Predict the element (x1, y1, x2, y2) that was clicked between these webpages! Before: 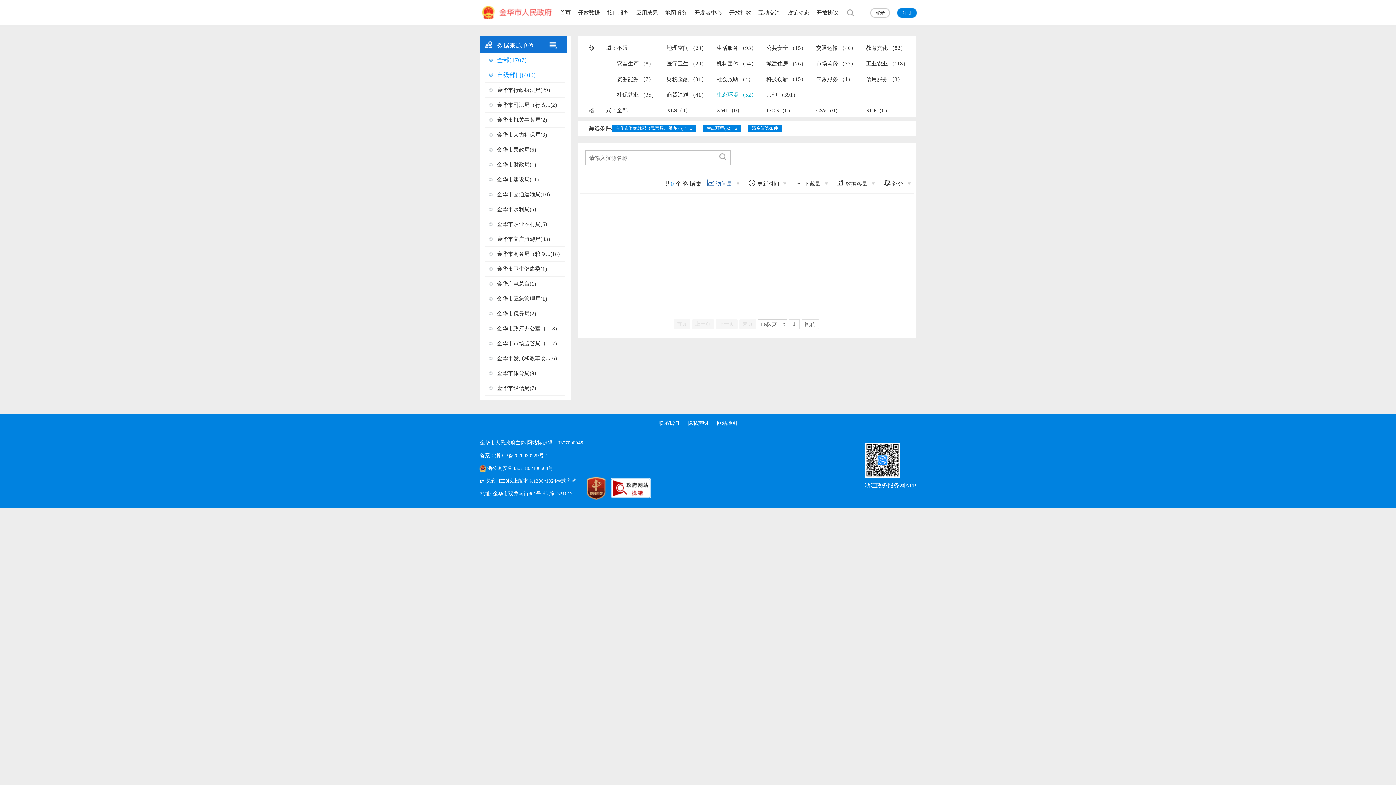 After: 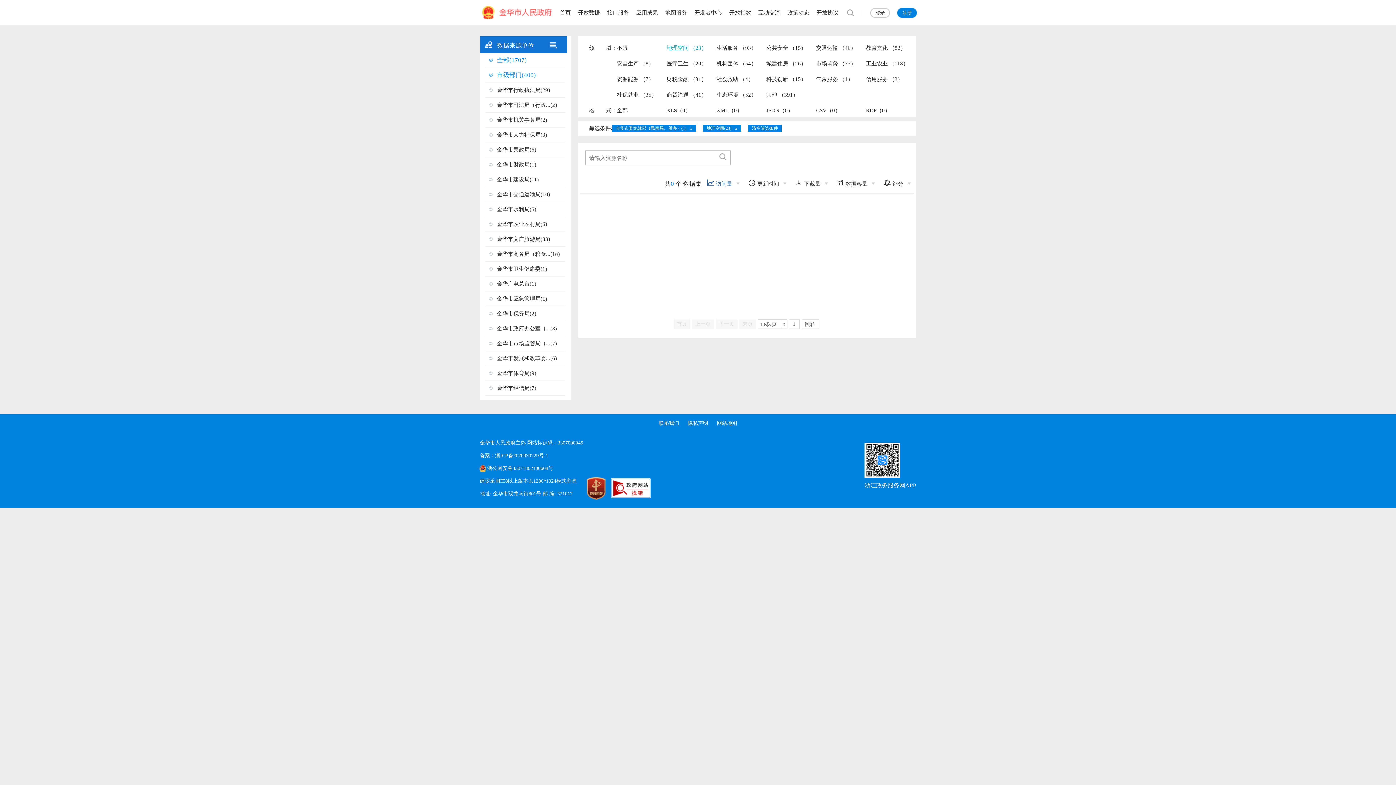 Action: bbox: (666, 45, 706, 50) label: 地理空间 （23）